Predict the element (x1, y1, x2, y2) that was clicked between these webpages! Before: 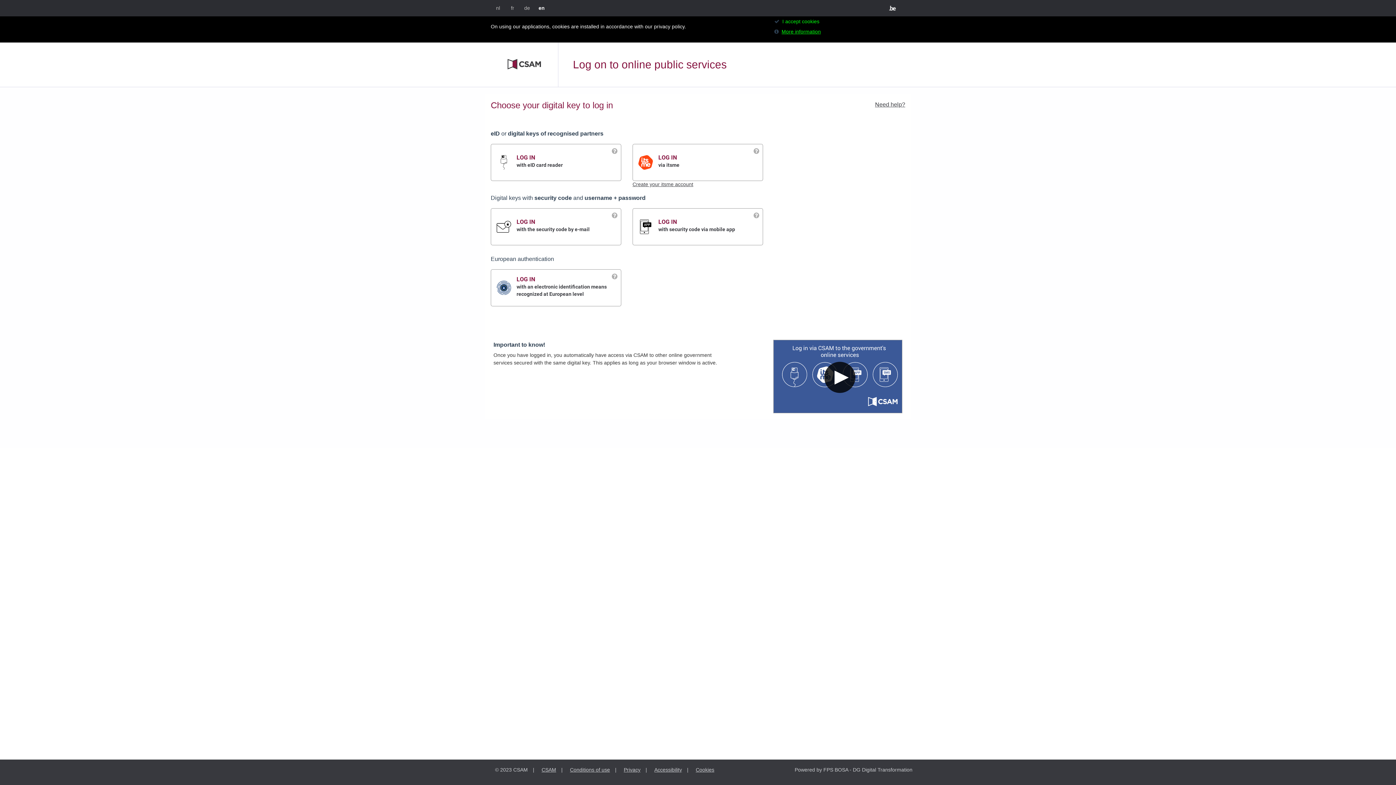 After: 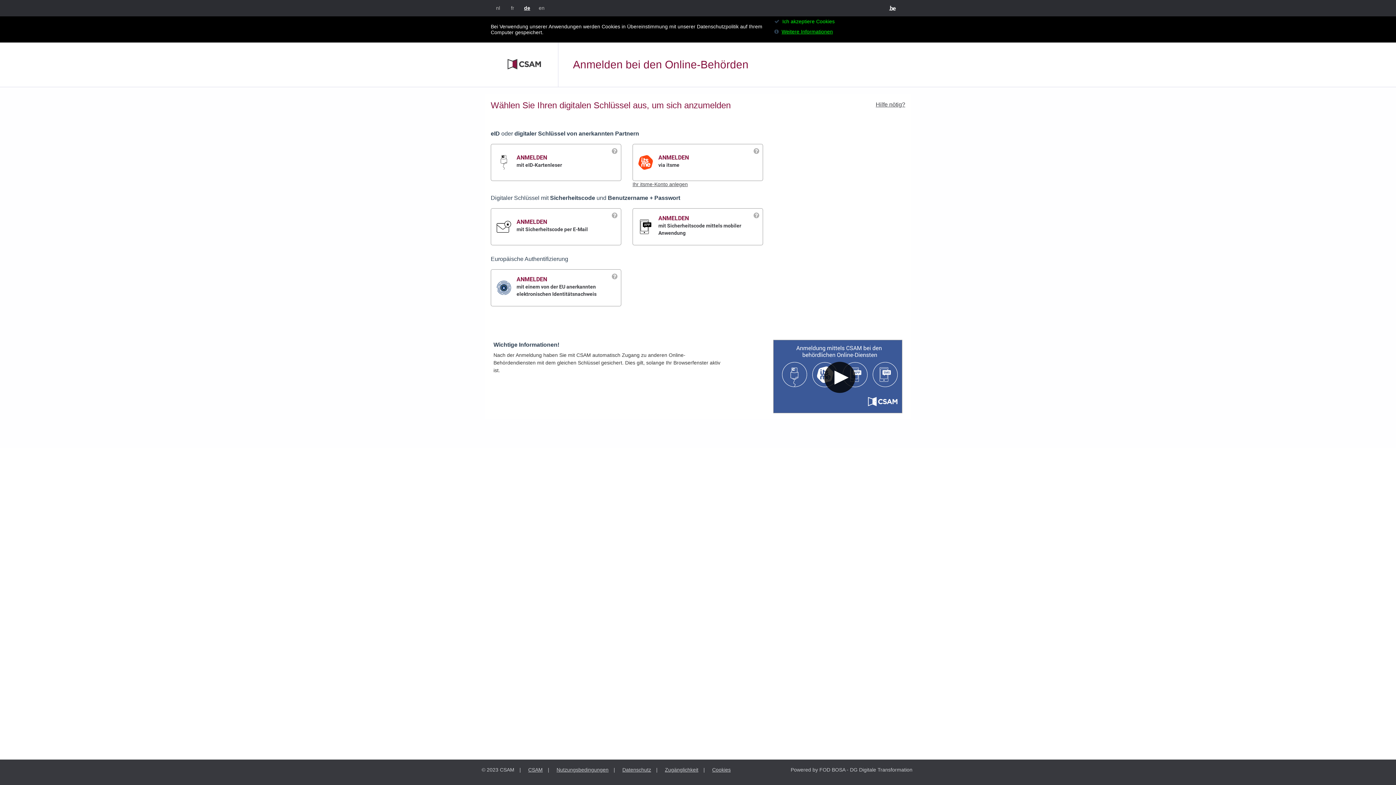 Action: label: de bbox: (524, 0, 530, 16)